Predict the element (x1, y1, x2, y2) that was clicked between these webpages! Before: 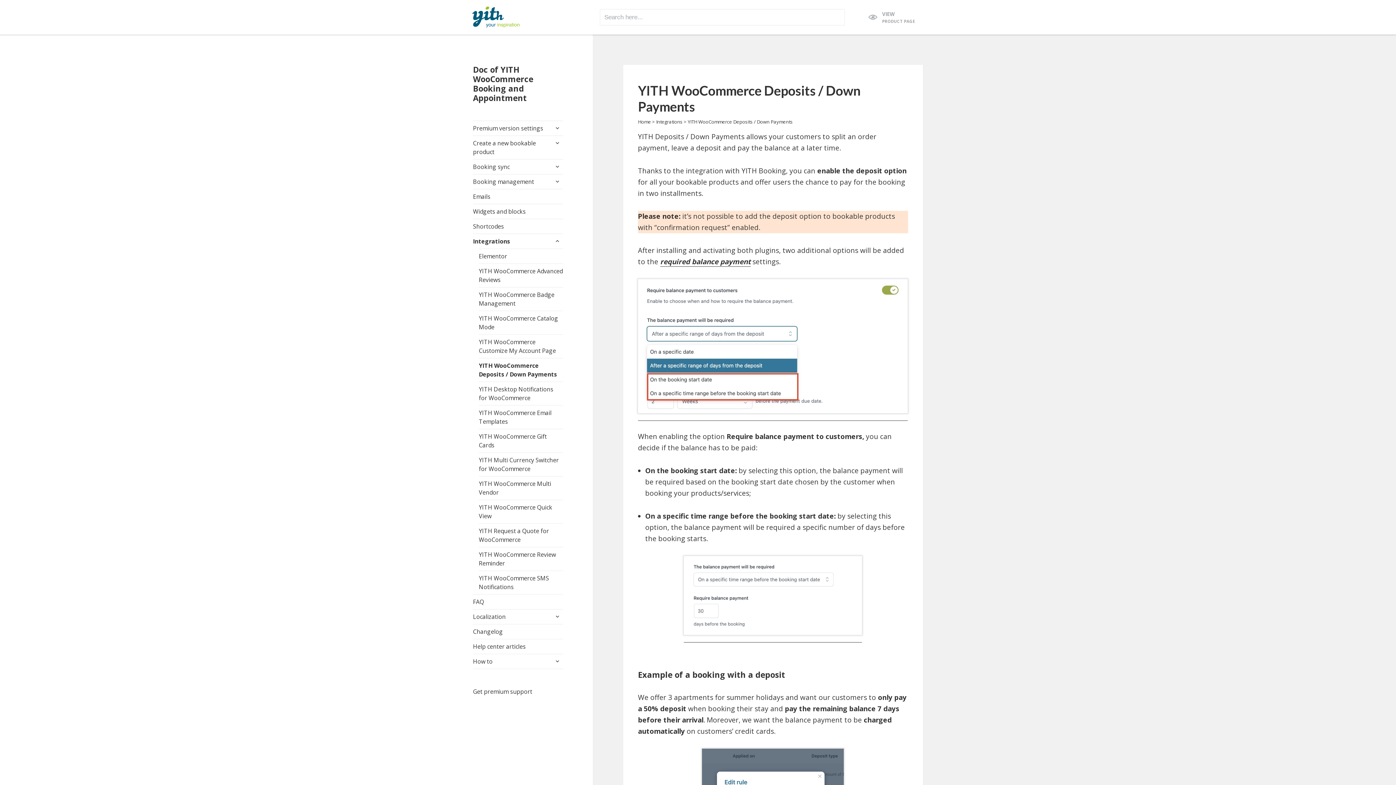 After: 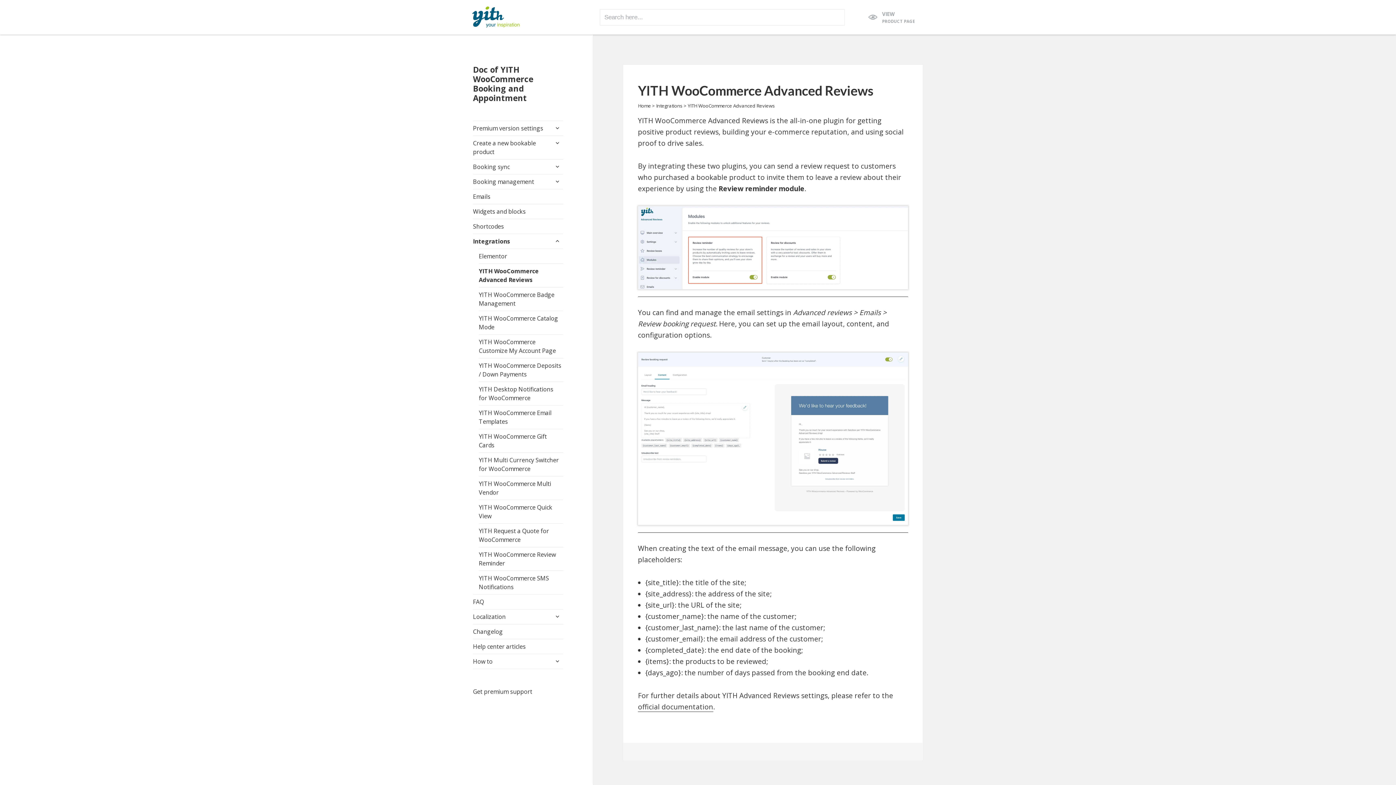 Action: label: YITH WooCommerce Advanced Reviews bbox: (478, 263, 563, 287)